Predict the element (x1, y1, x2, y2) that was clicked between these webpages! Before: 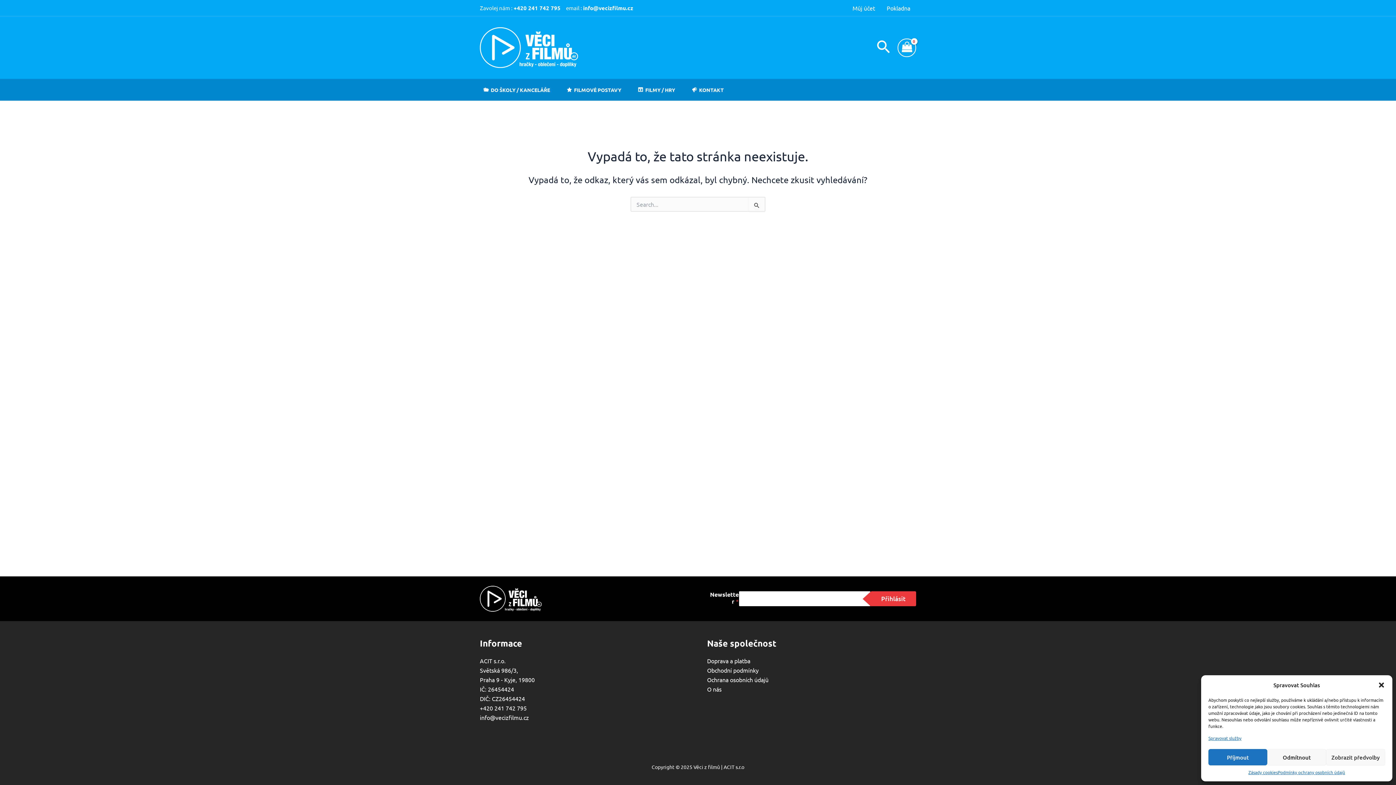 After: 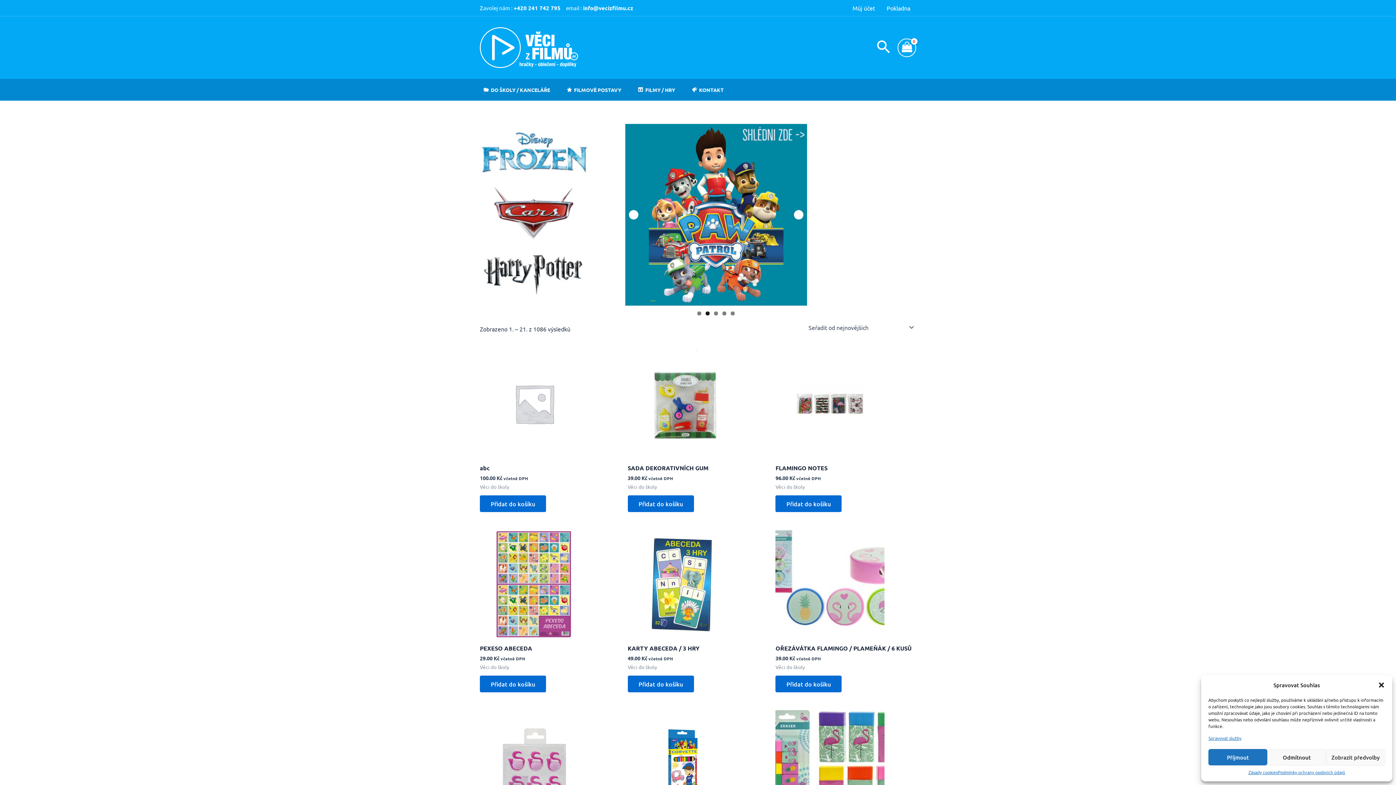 Action: bbox: (480, 43, 578, 50)